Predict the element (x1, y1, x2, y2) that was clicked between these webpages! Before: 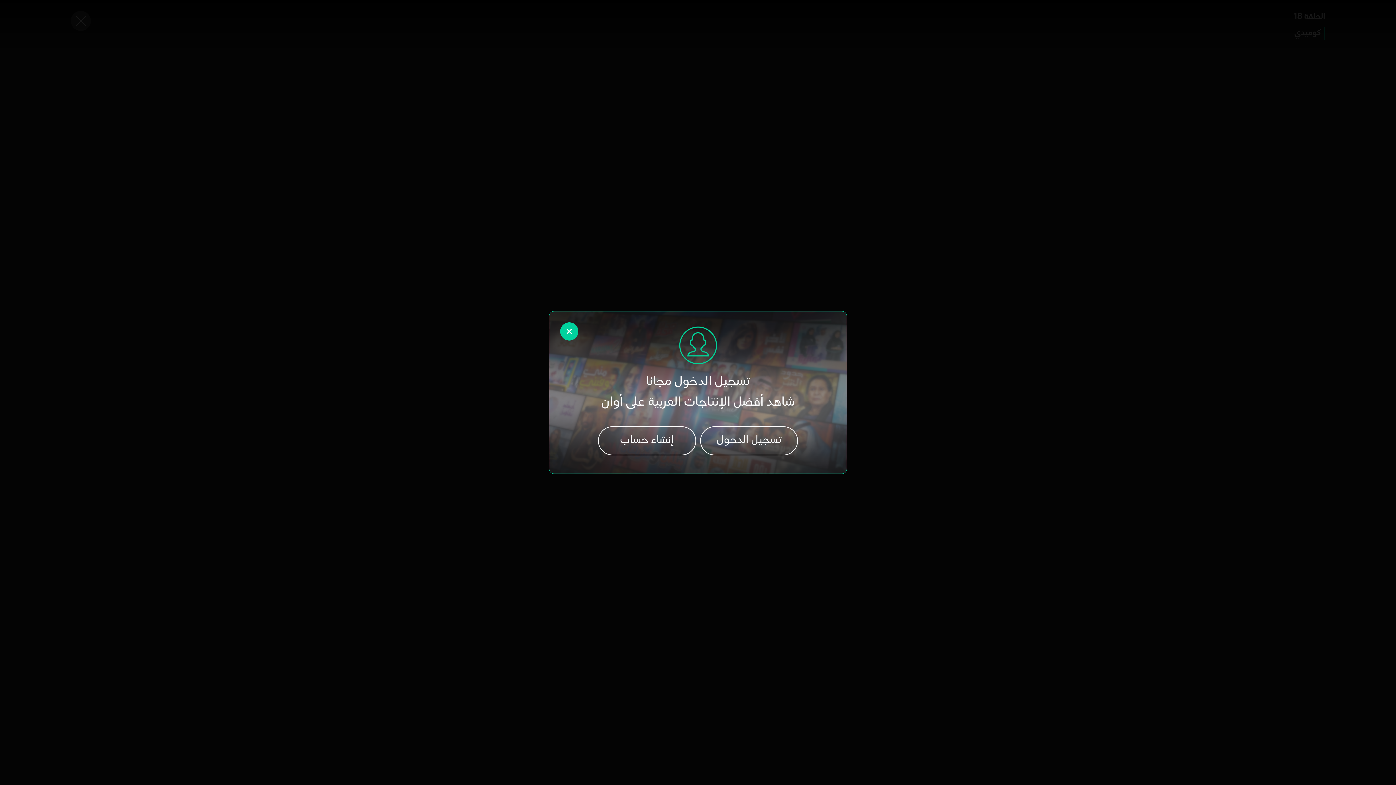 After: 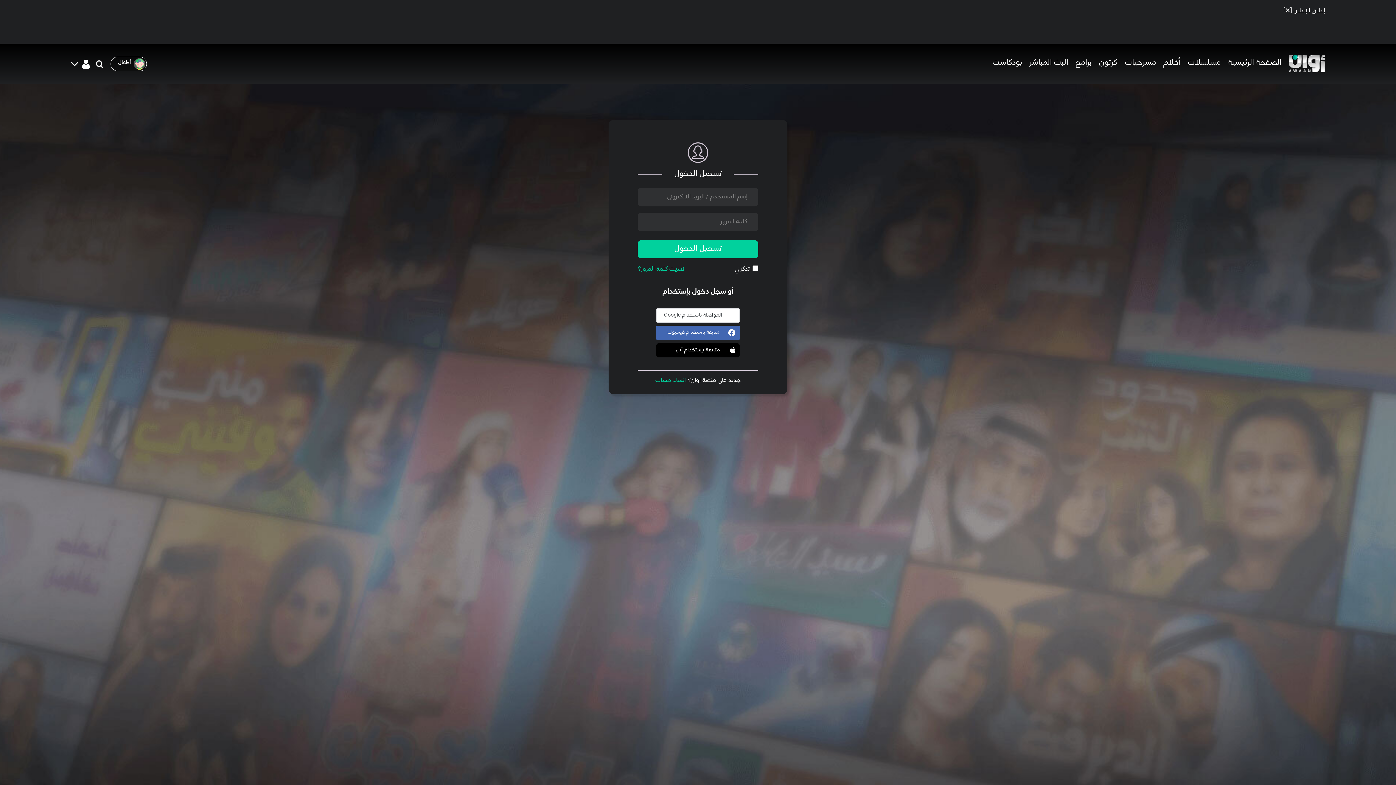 Action: label: تسجيل الدخول bbox: (700, 426, 798, 455)